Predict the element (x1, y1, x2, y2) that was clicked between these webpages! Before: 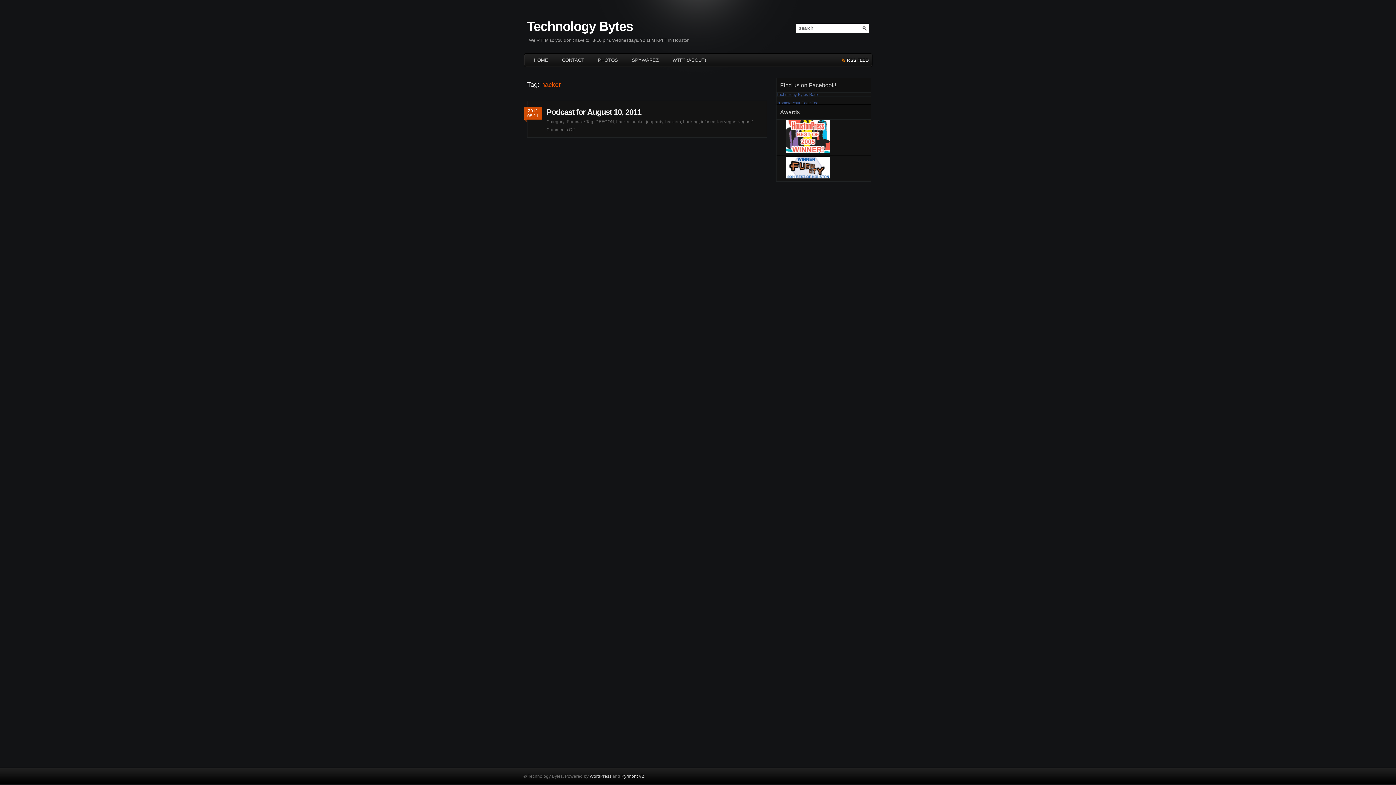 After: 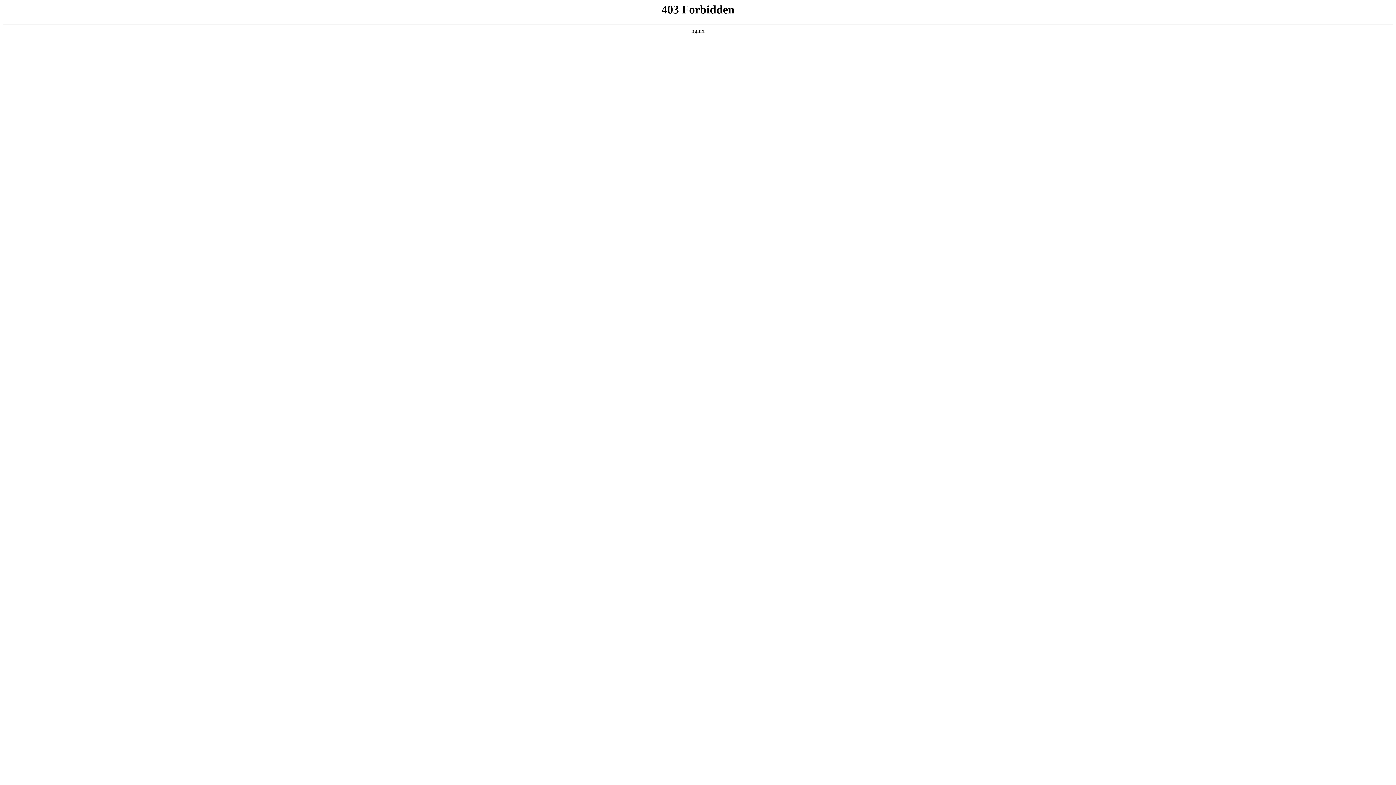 Action: bbox: (589, 774, 611, 779) label: WordPress